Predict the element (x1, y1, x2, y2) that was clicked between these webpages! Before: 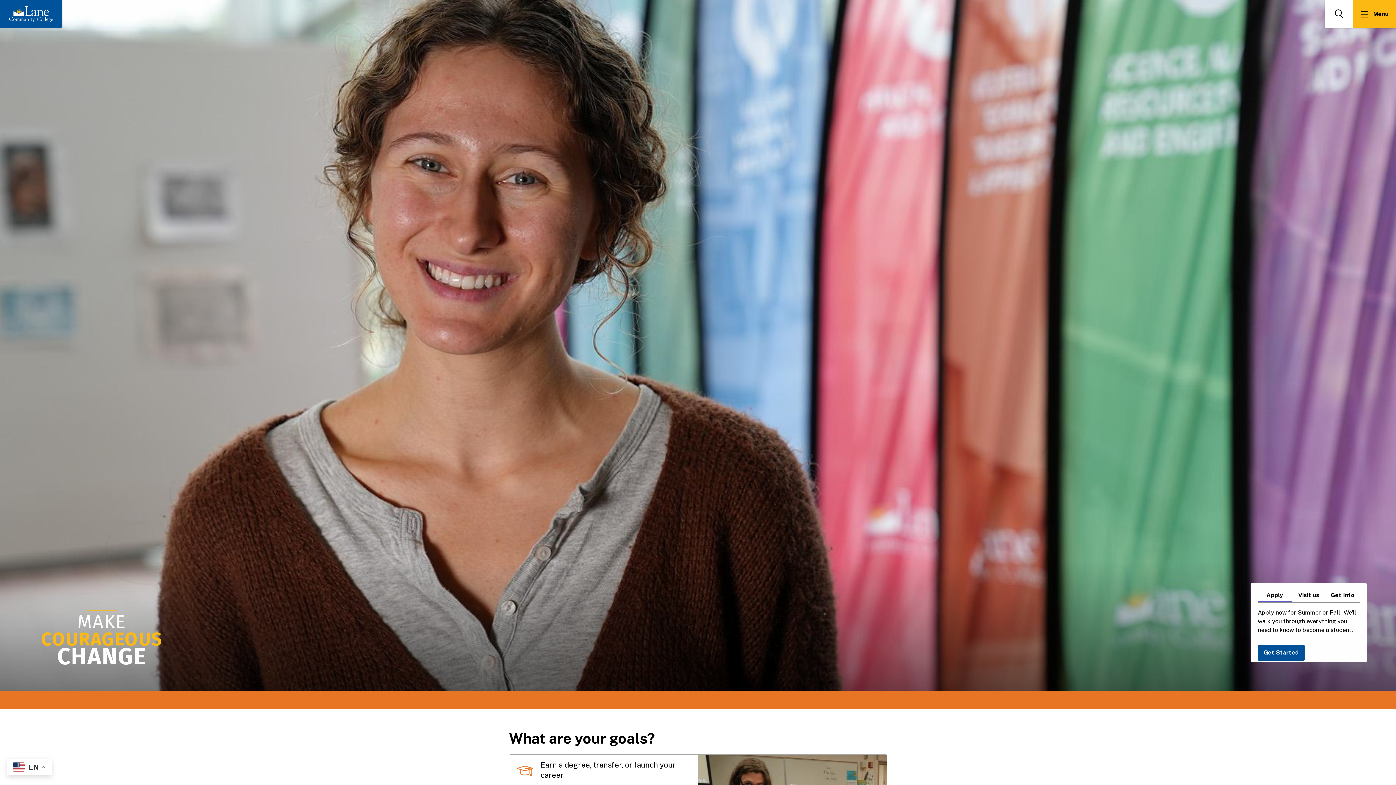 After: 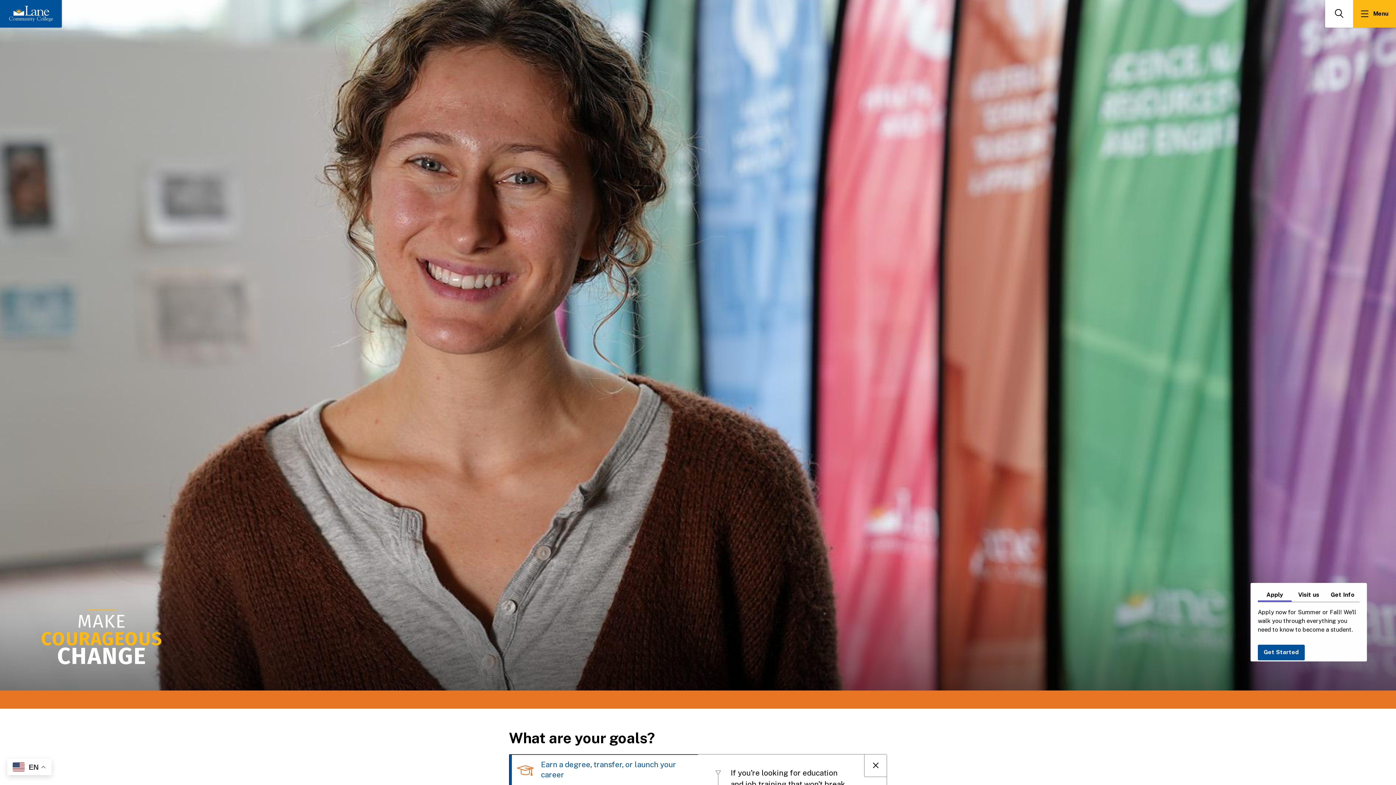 Action: label: Earn a degree, transfer, or launch your career bbox: (509, 755, 697, 786)